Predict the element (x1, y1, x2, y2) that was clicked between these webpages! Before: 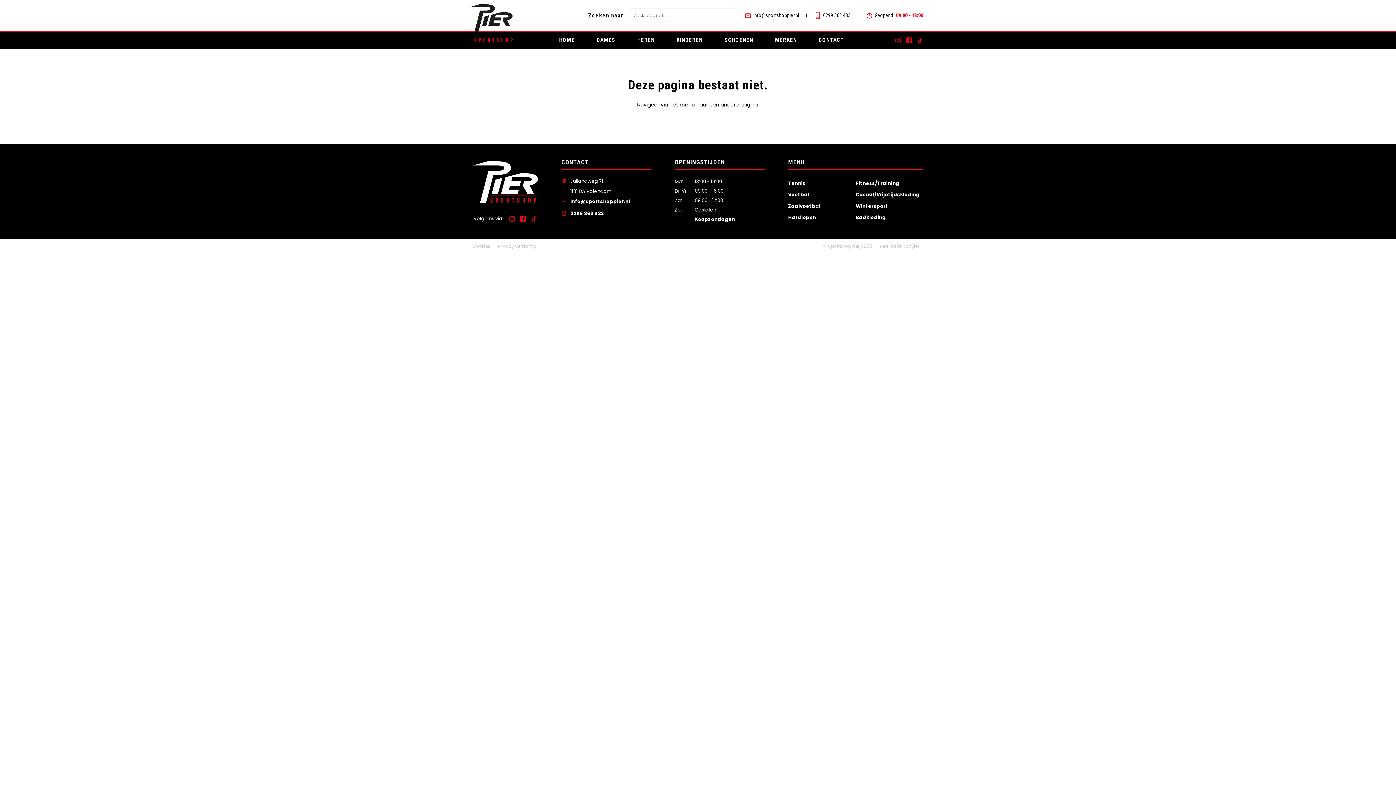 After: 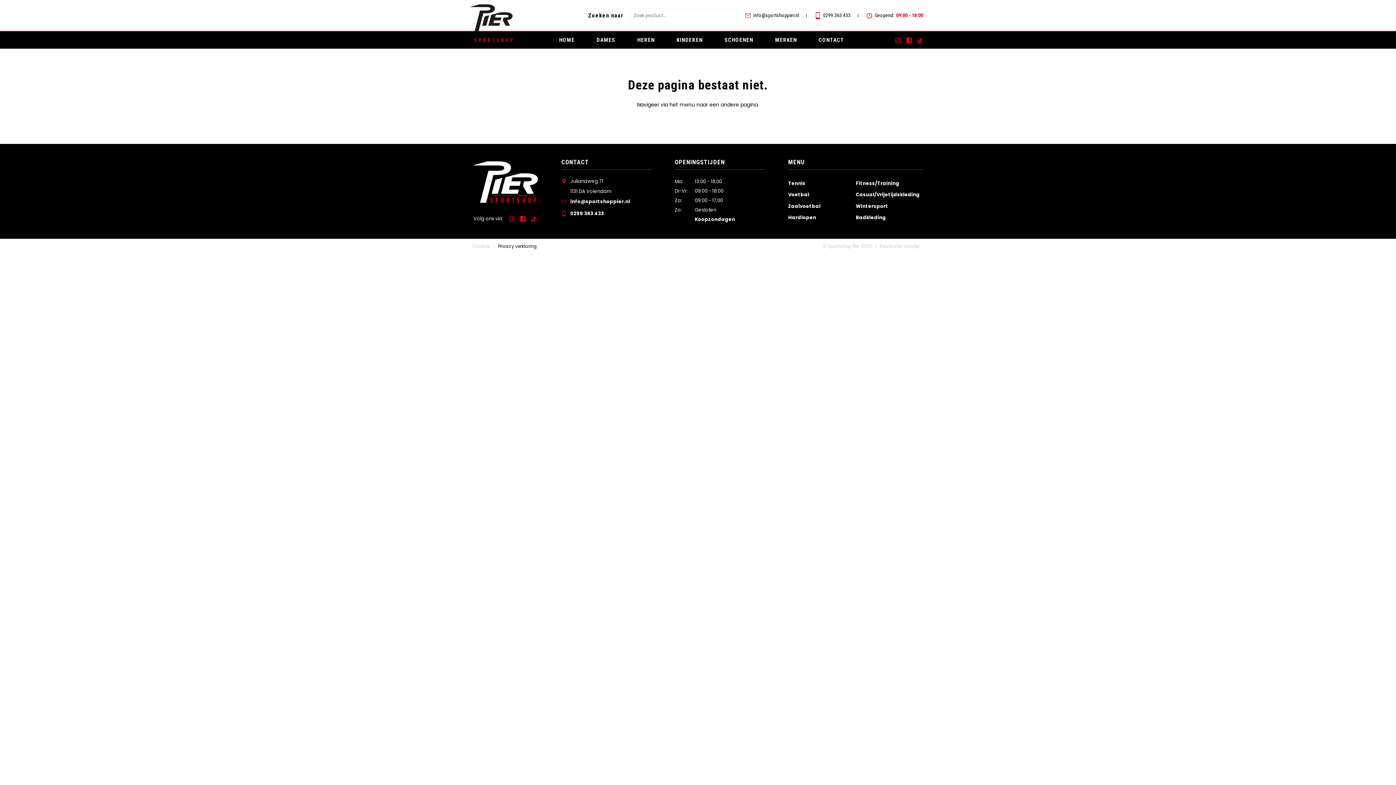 Action: bbox: (498, 243, 537, 249) label: Privacy verklaring